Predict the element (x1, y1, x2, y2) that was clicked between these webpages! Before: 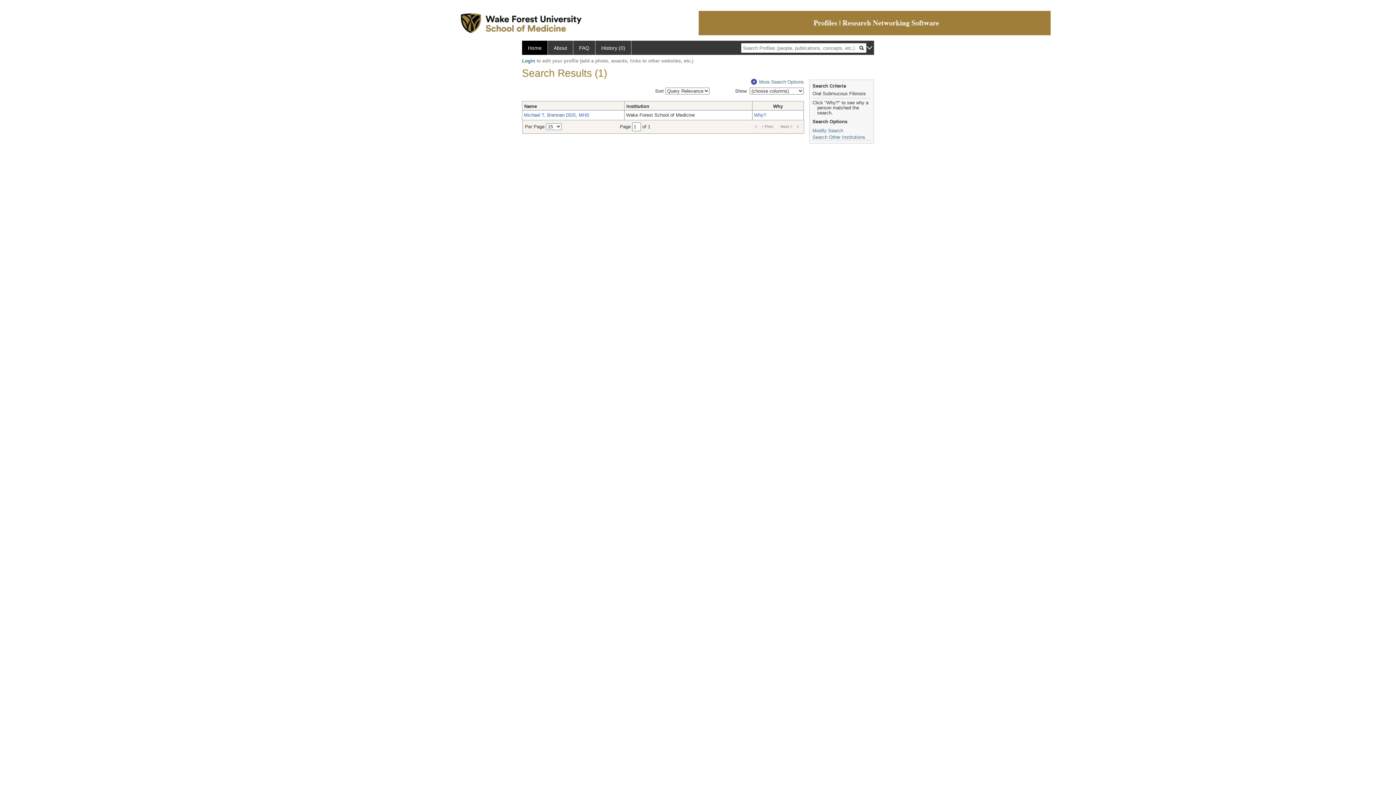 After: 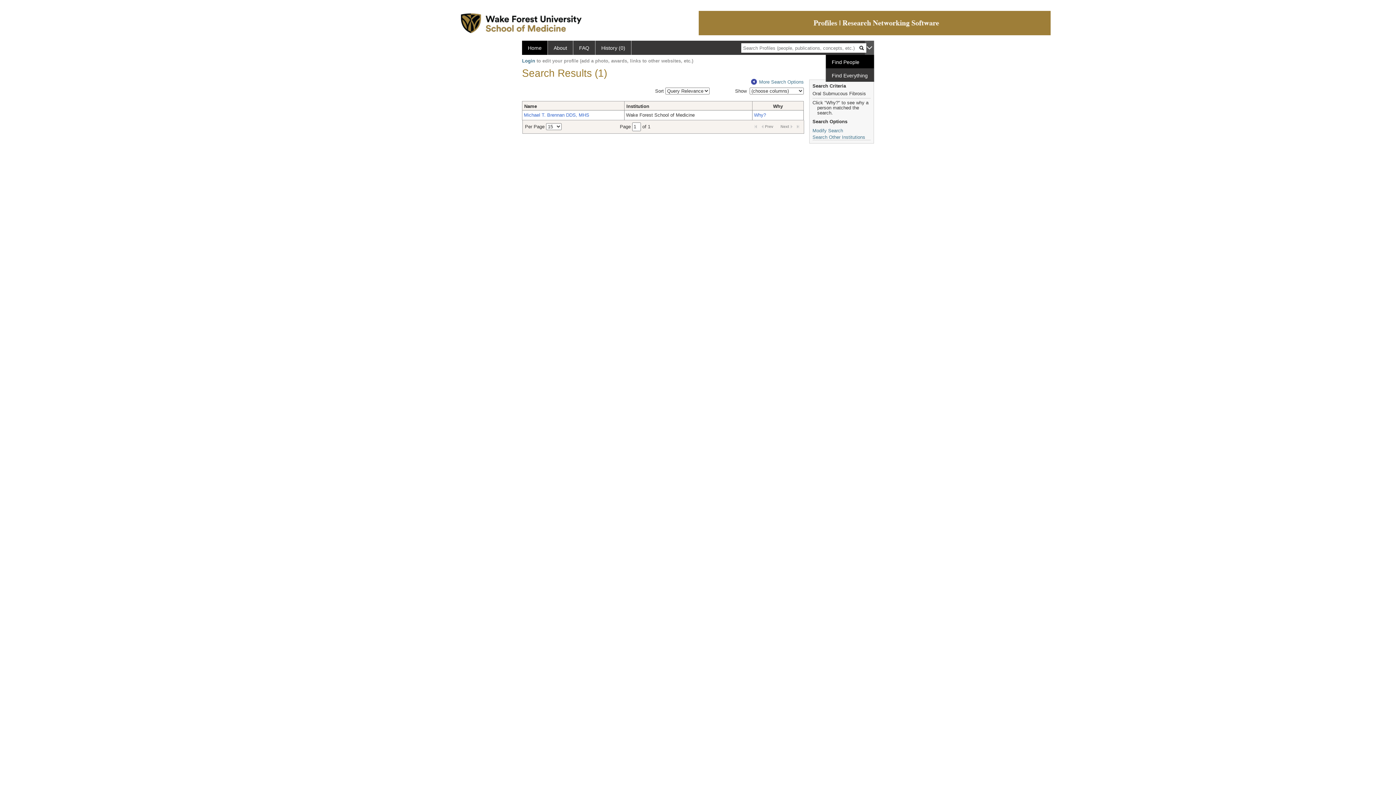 Action: bbox: (865, 40, 874, 54)